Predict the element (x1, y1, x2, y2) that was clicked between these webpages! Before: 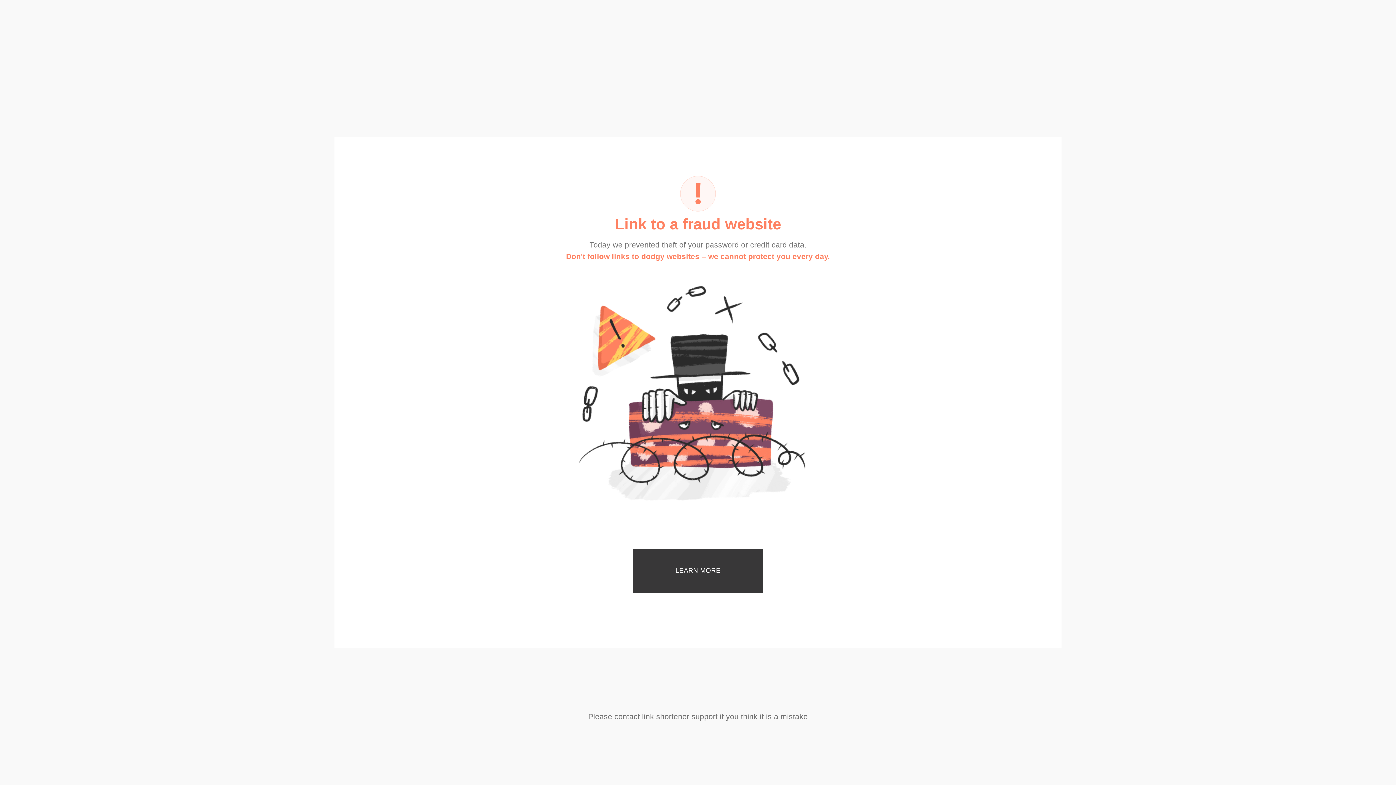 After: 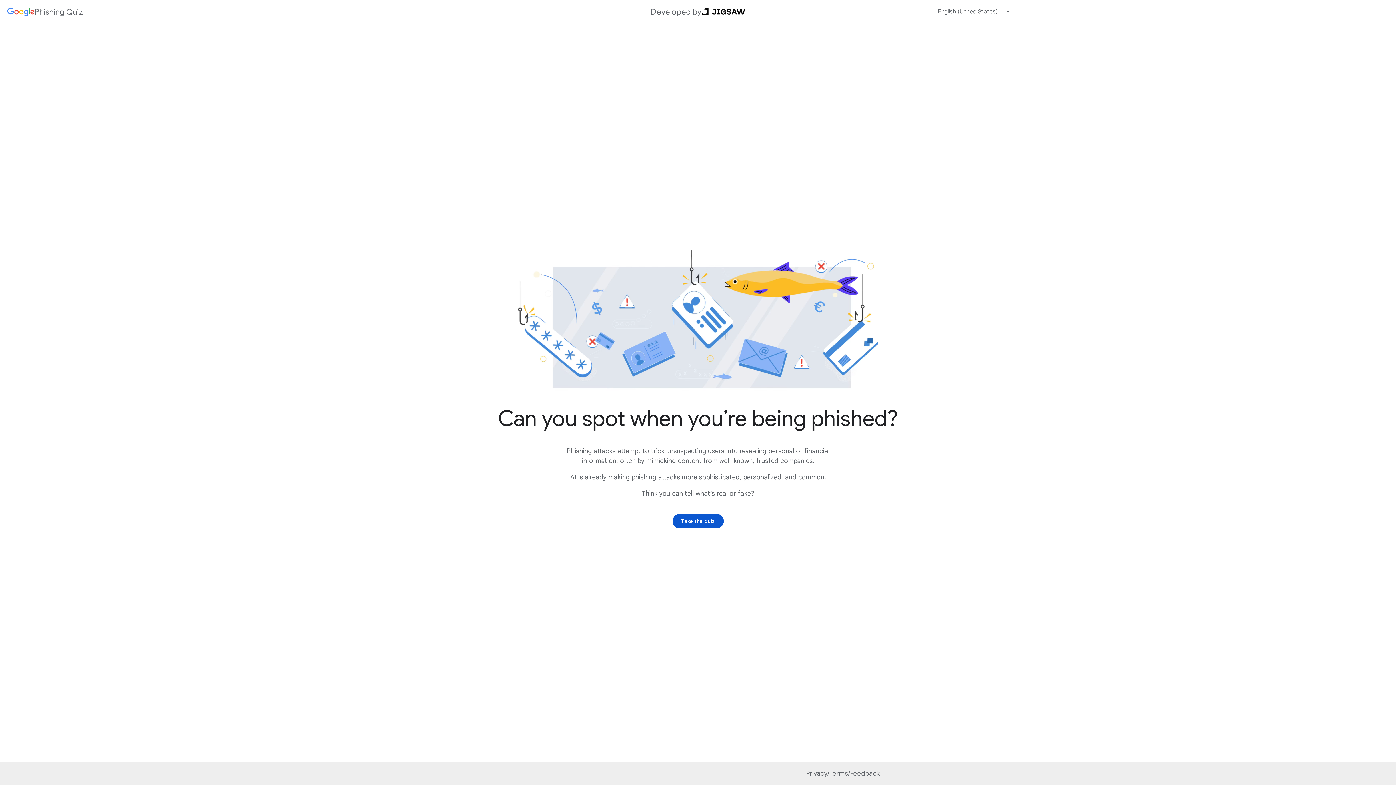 Action: bbox: (633, 549, 762, 593) label: LEARN MORE